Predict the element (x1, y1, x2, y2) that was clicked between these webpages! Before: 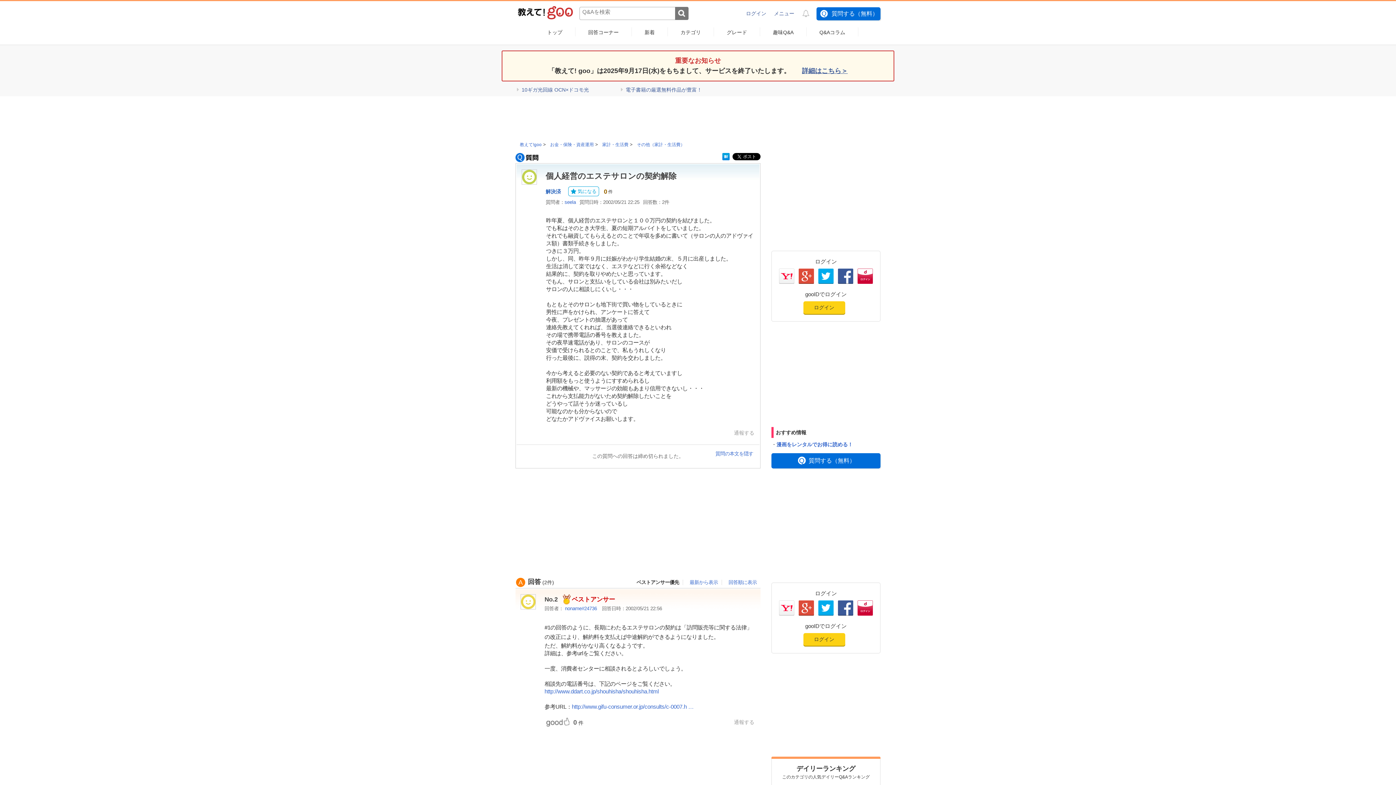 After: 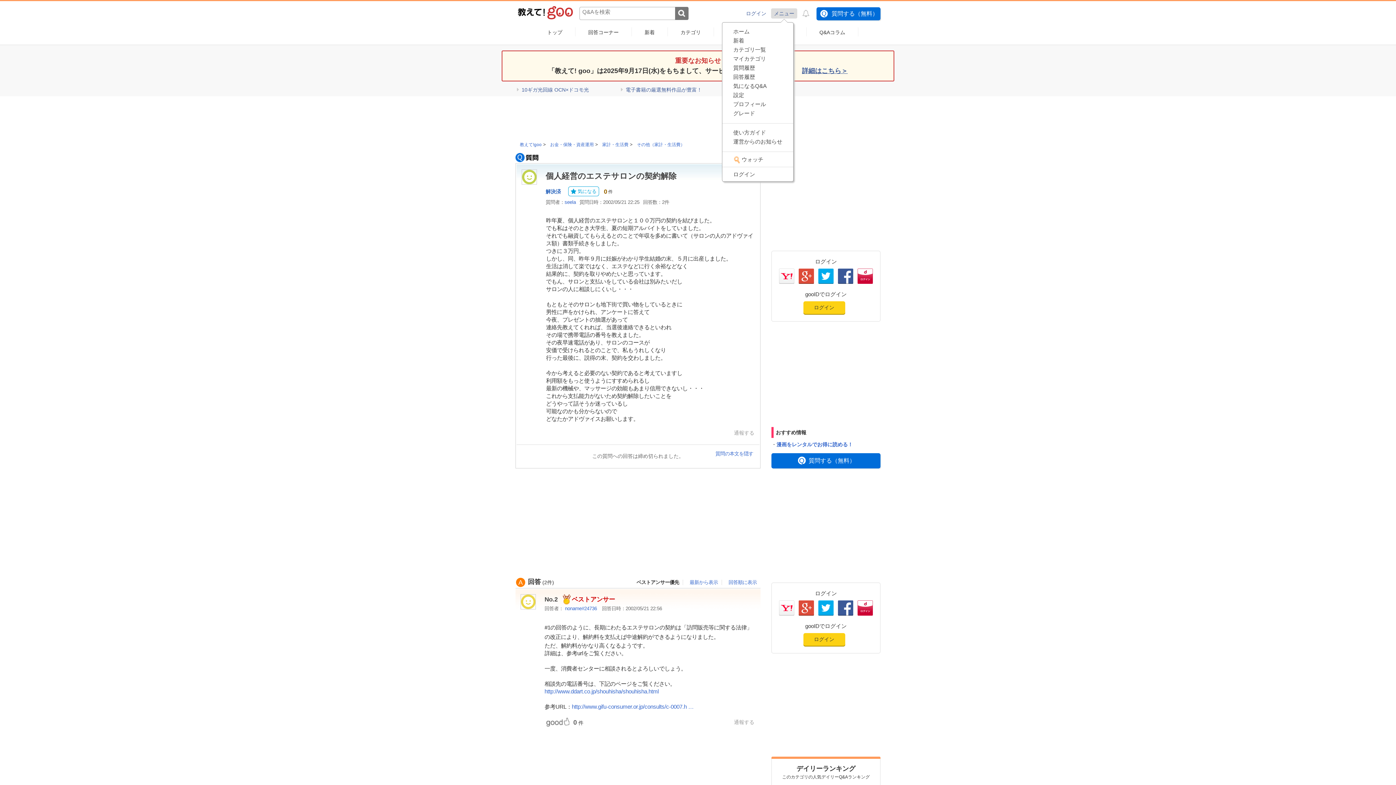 Action: bbox: (771, 8, 797, 18) label: メニュー